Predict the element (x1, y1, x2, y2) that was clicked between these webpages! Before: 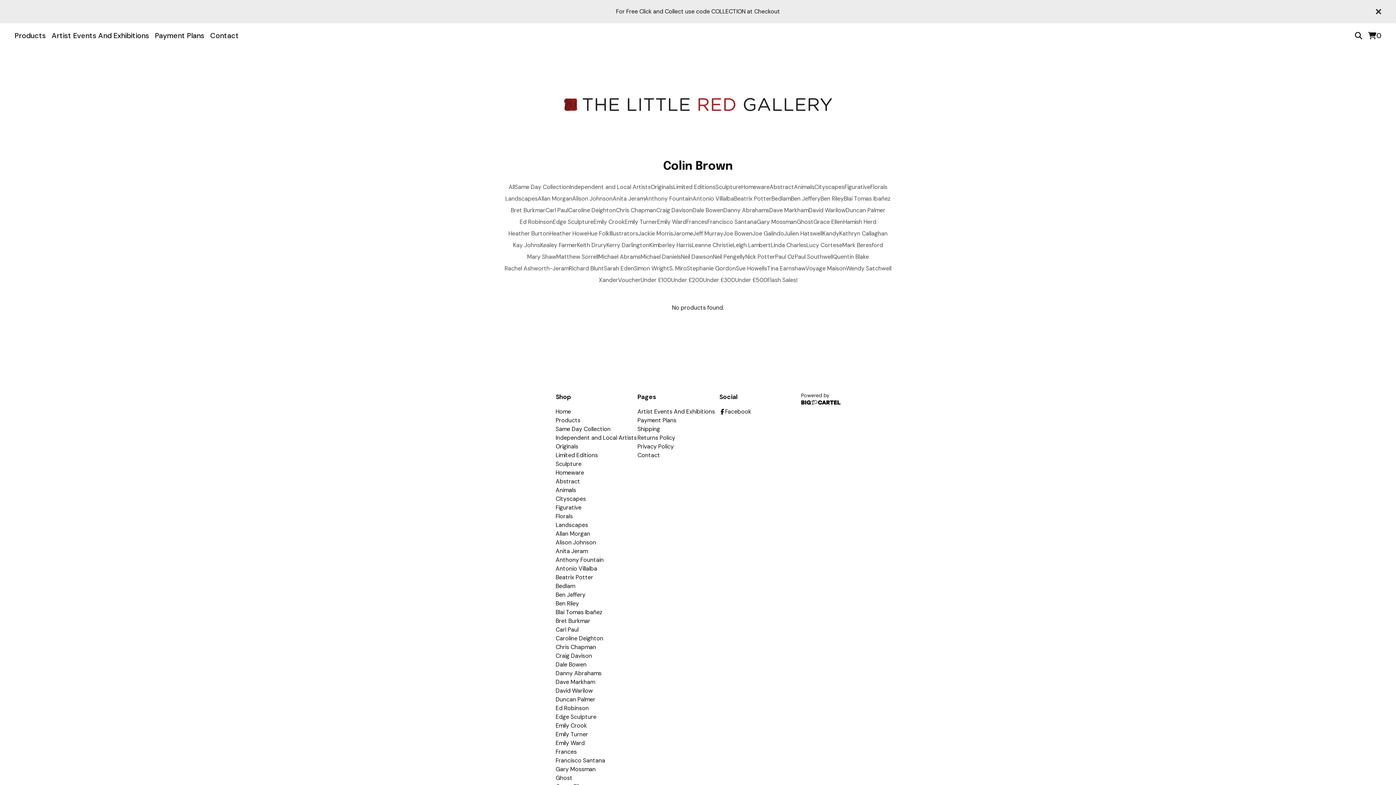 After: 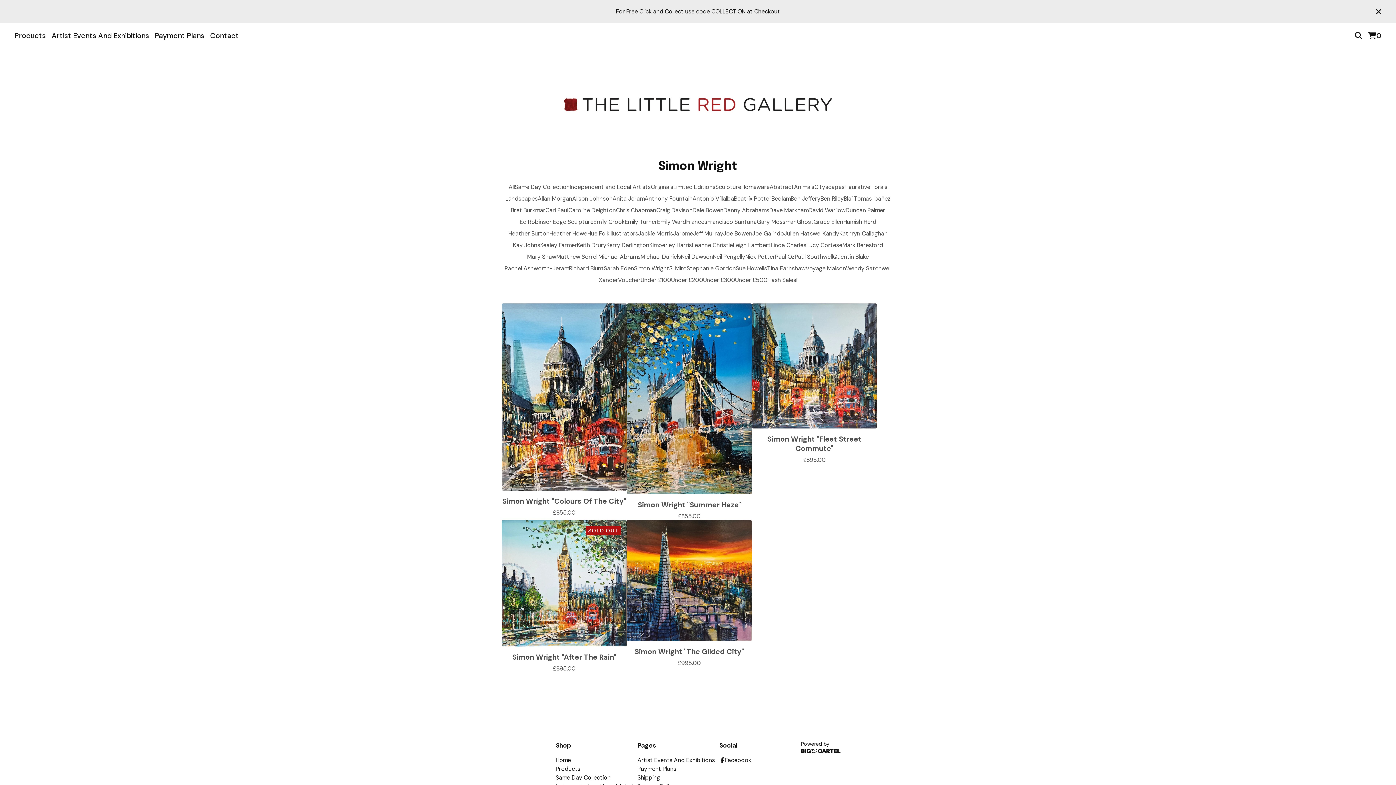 Action: bbox: (634, 264, 669, 272) label: Simon Wright